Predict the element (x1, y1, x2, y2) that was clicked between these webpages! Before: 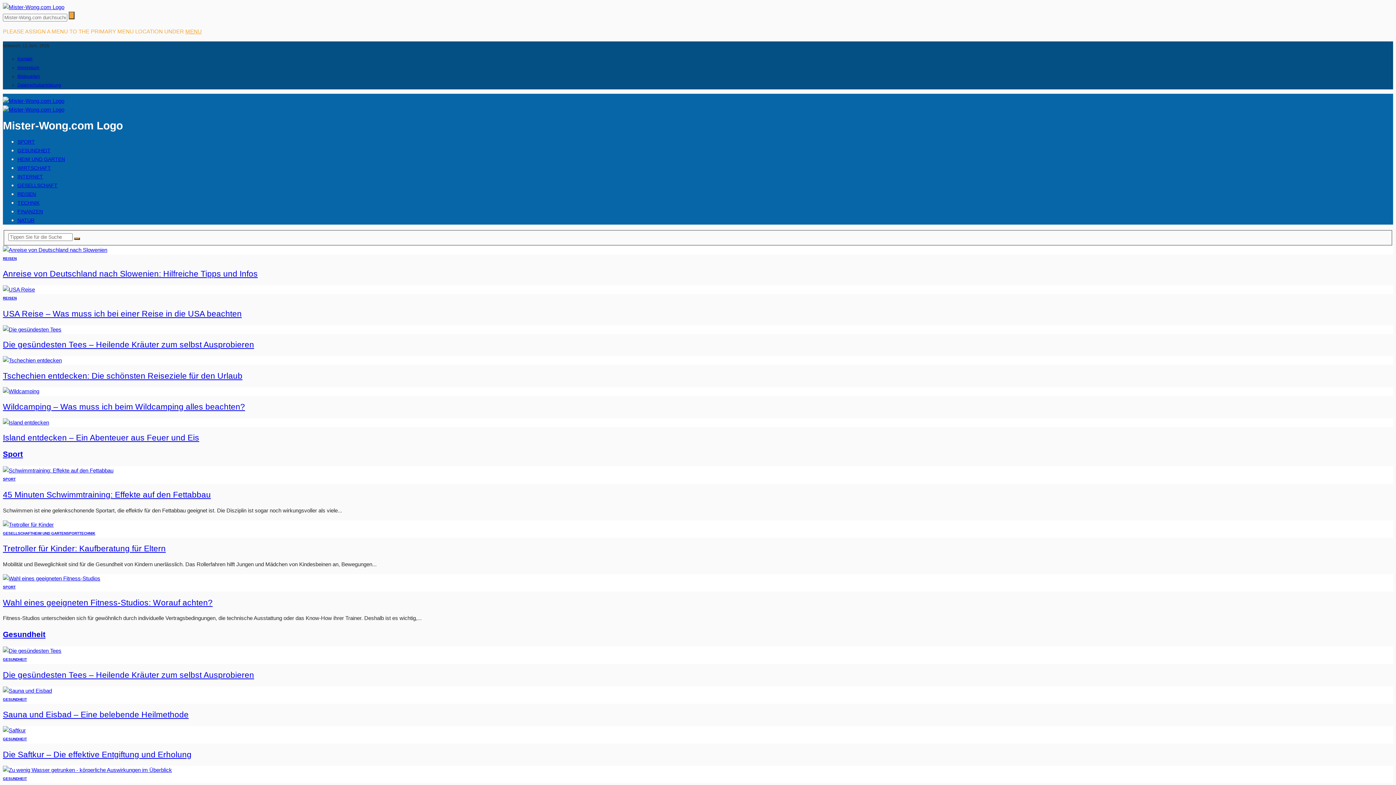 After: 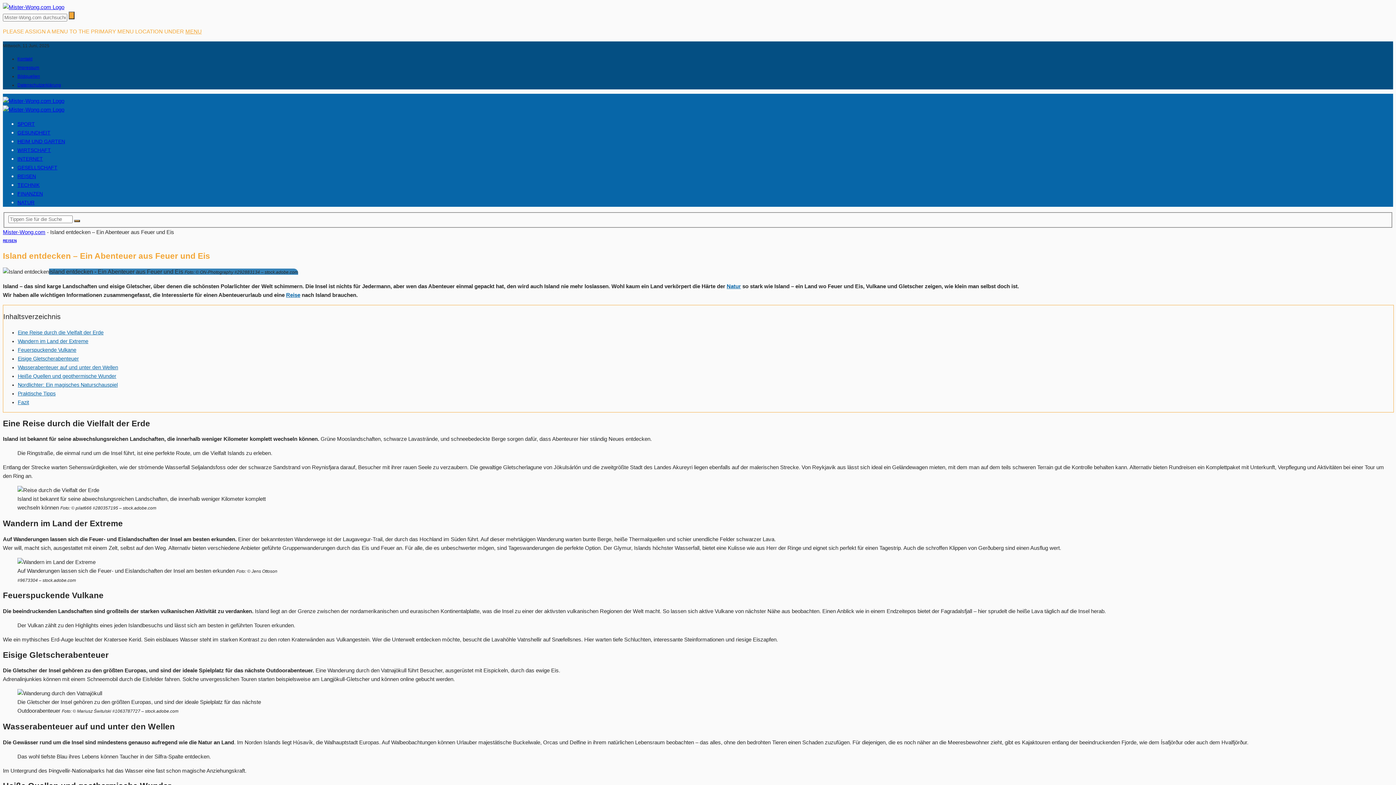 Action: bbox: (2, 433, 199, 442) label: Island entdecken – Ein Abenteuer aus Feuer und Eis